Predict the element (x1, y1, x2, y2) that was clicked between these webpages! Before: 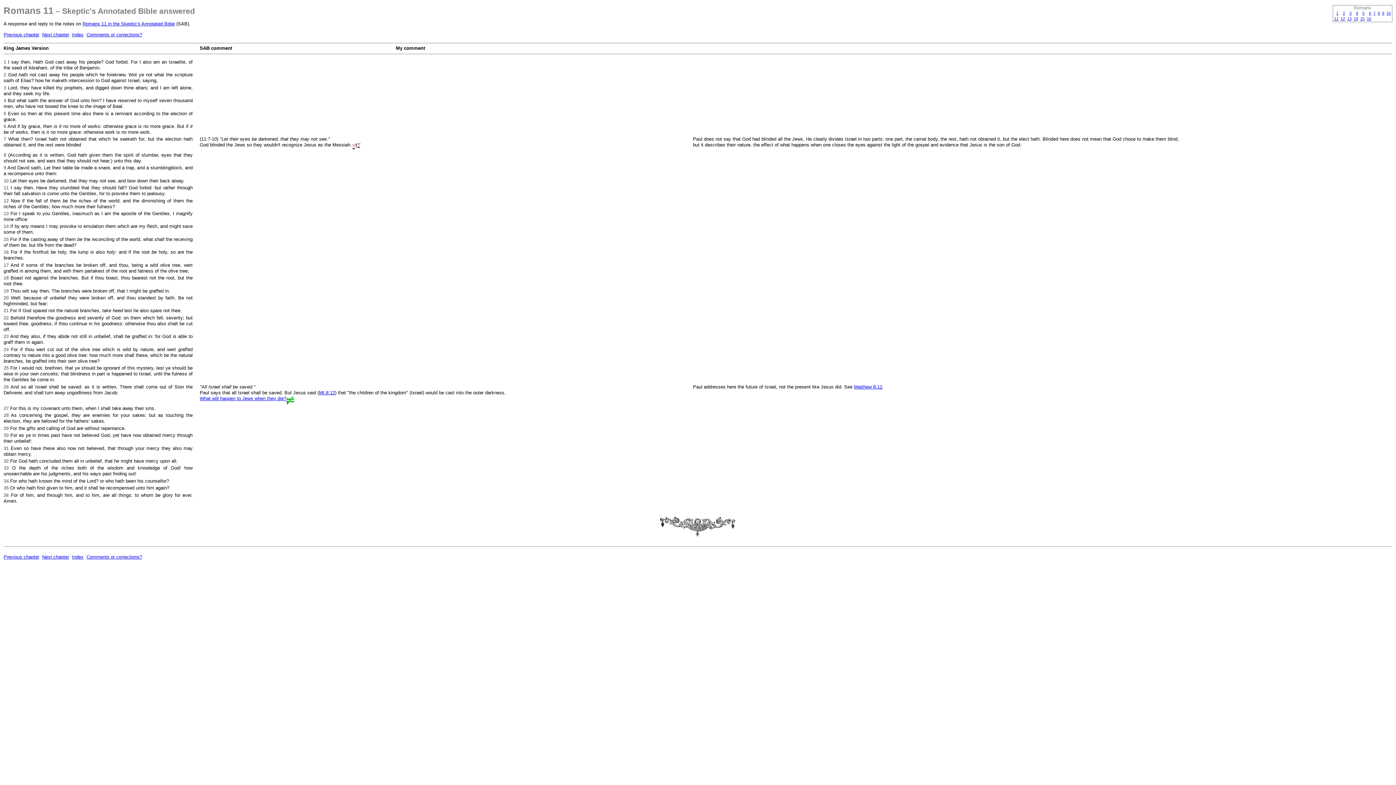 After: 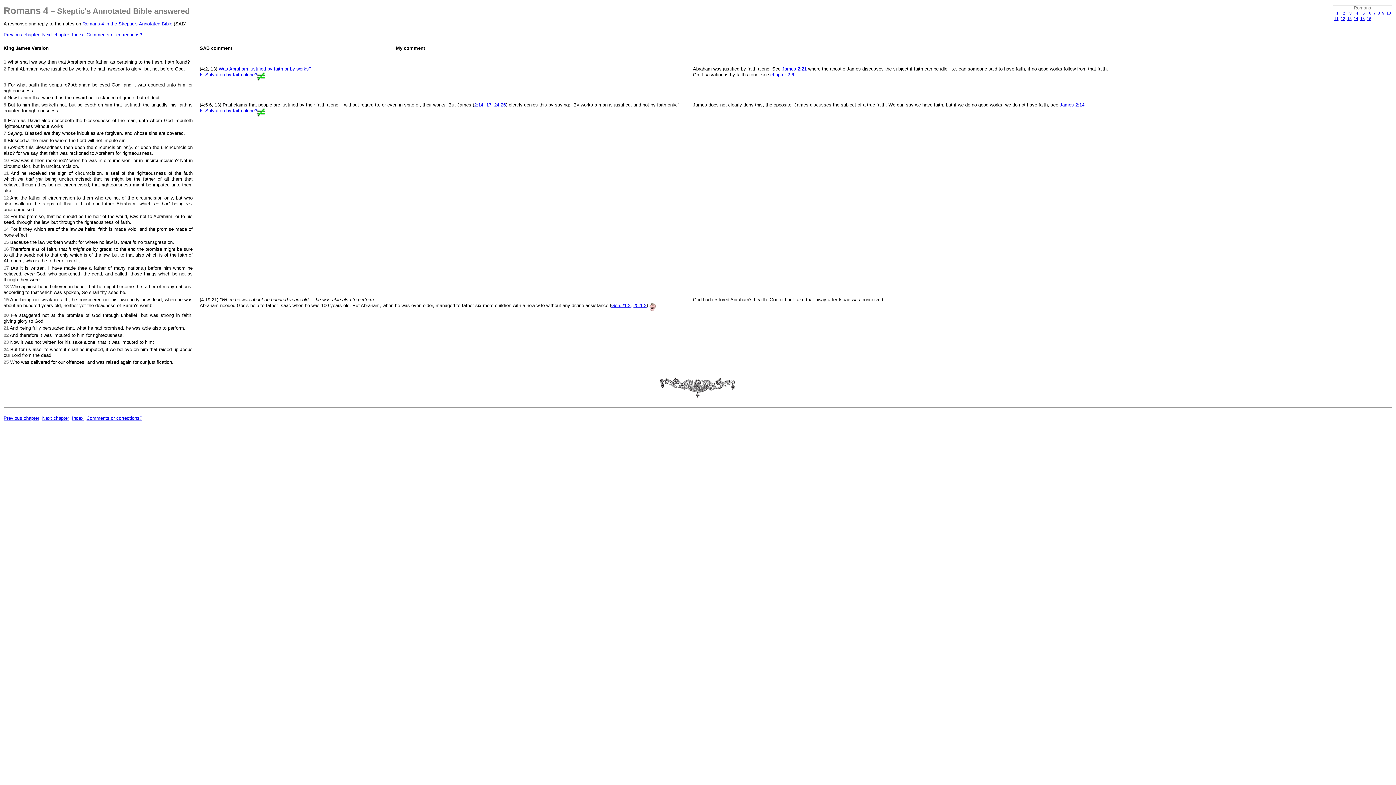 Action: label: 4 bbox: (1356, 10, 1358, 15)